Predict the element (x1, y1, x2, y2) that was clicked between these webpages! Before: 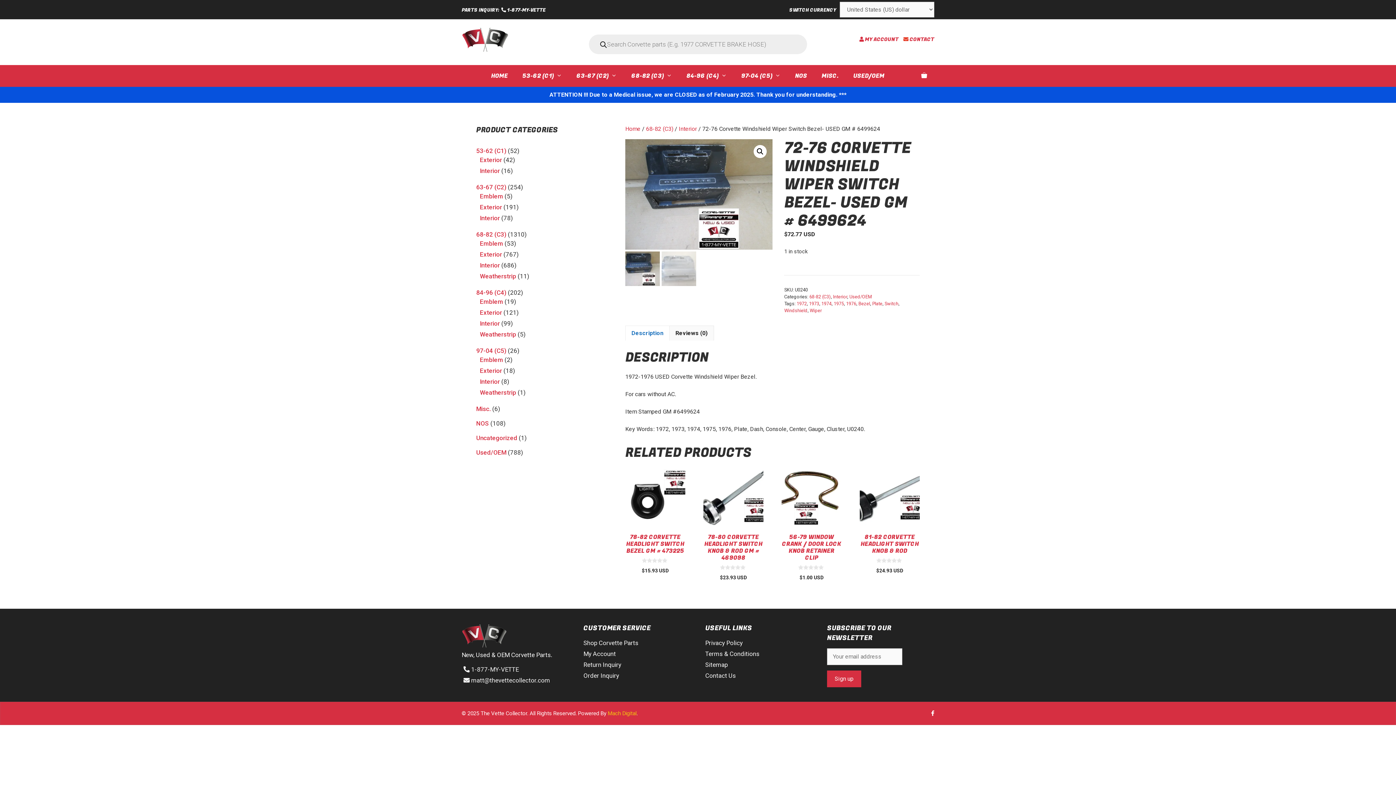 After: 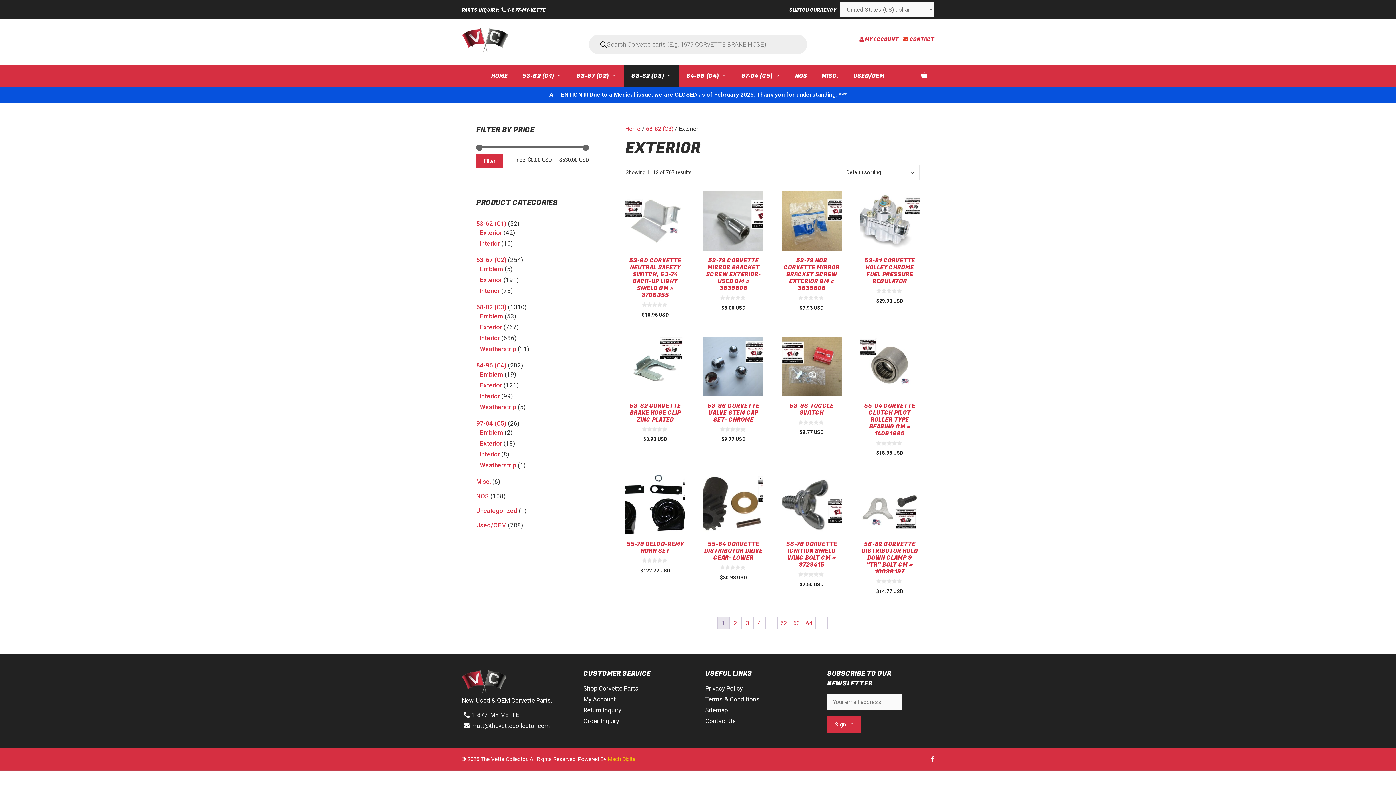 Action: label: Exterior bbox: (480, 250, 502, 258)